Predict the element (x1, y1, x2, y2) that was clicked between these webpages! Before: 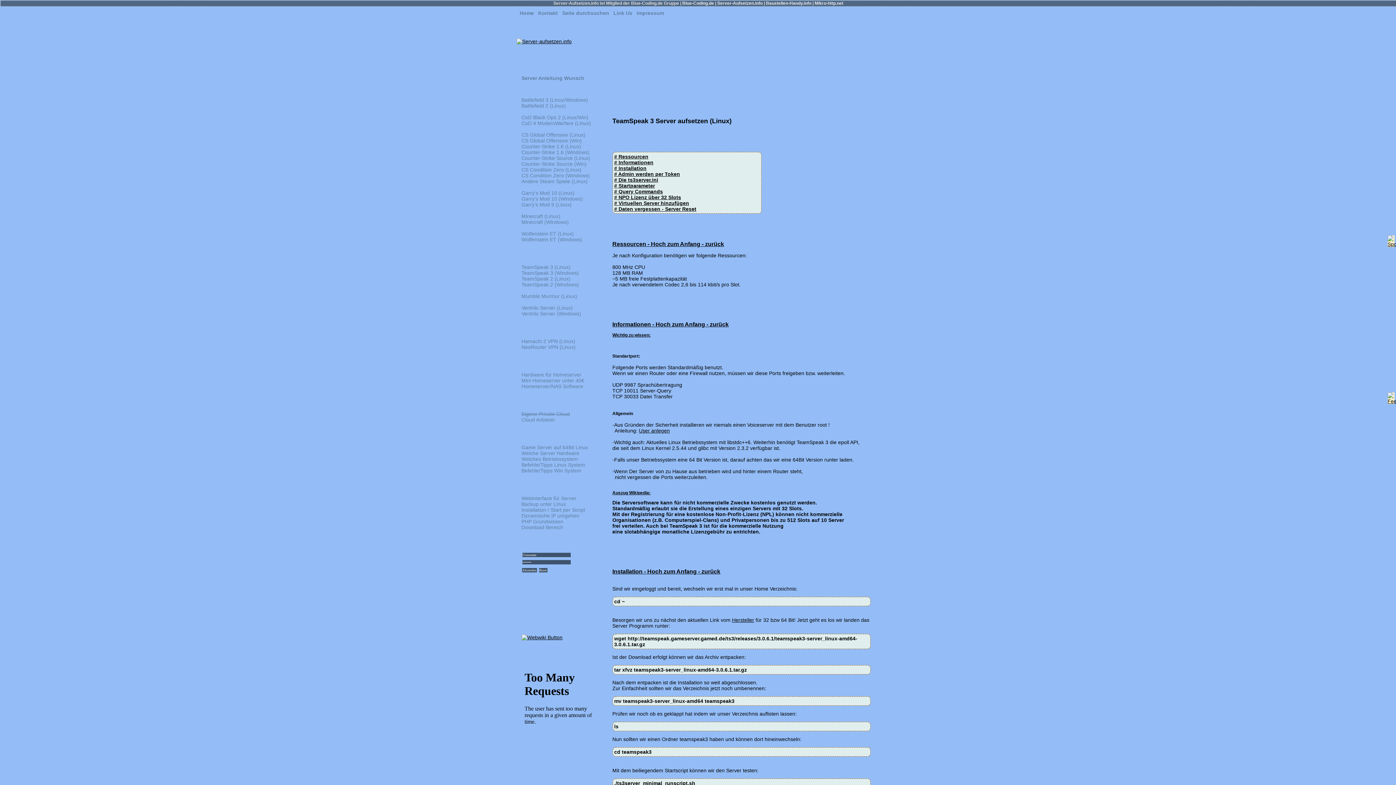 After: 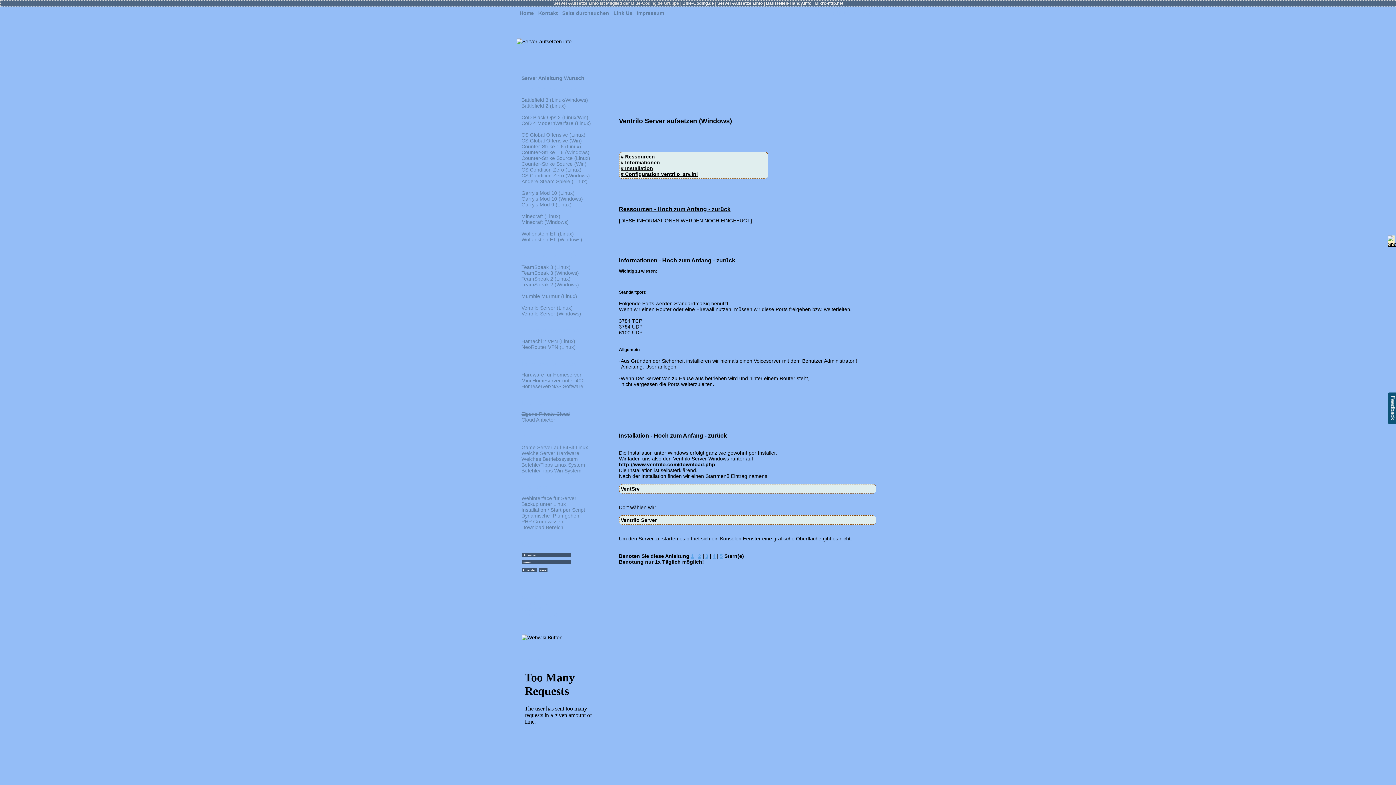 Action: label: Ventrilo Server (Windows) bbox: (521, 310, 581, 316)